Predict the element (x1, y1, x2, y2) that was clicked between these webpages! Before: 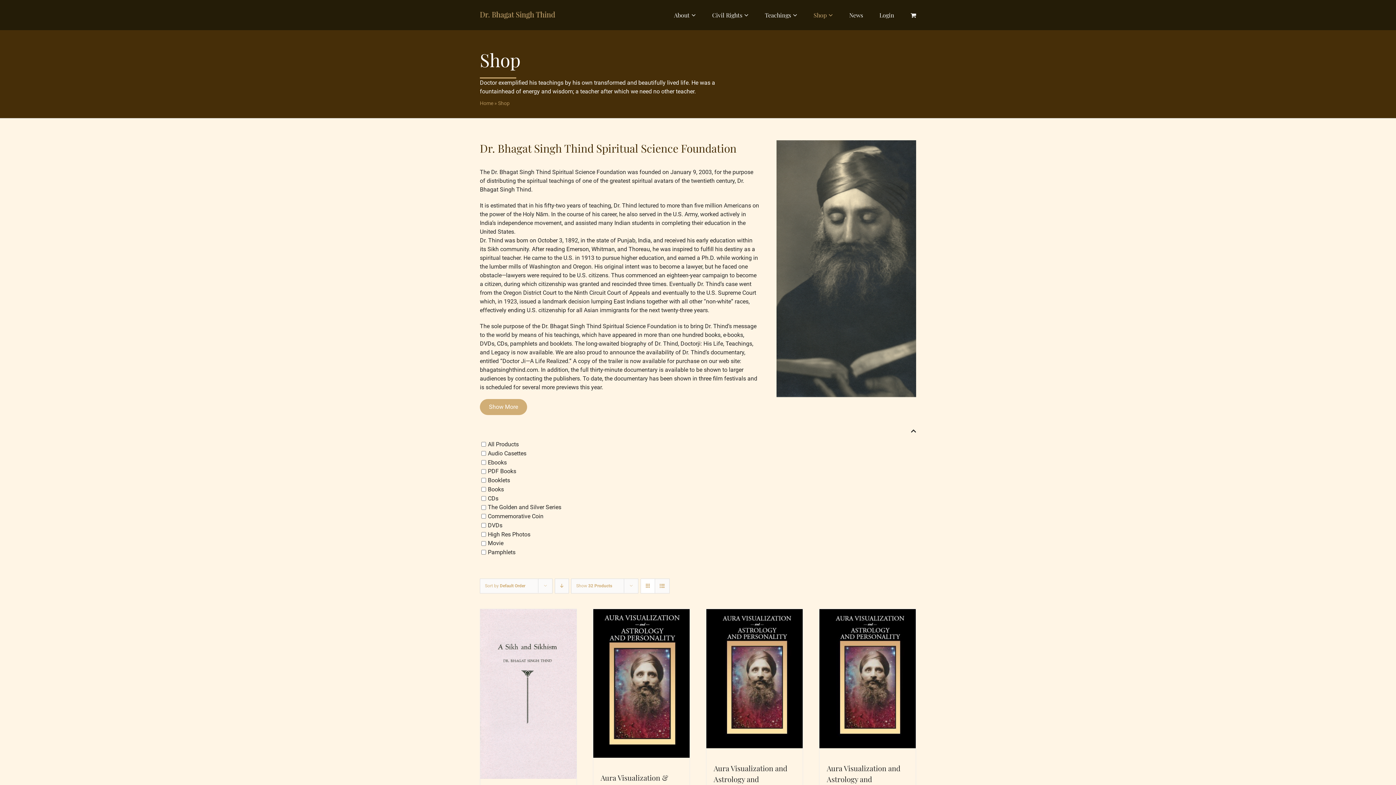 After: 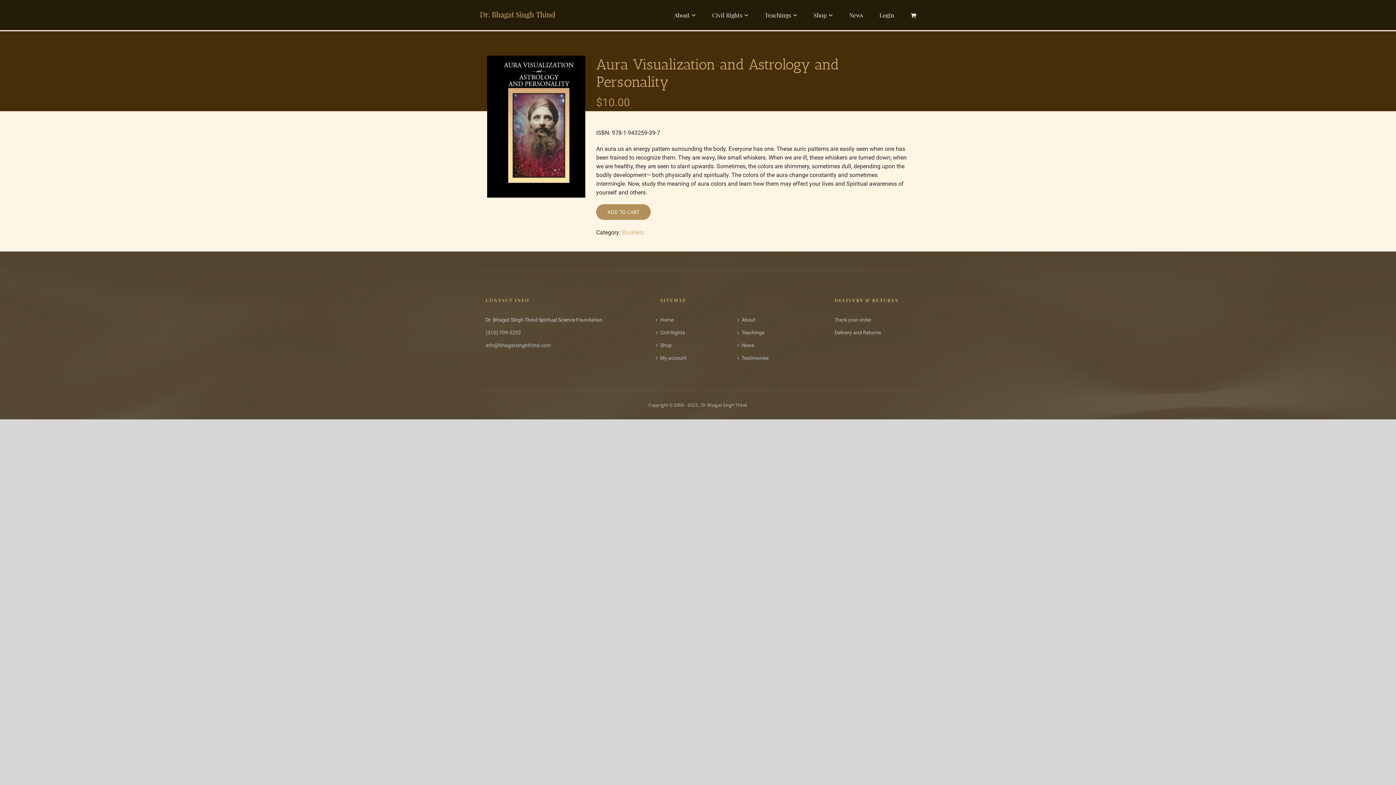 Action: label: Aura Visualization and Astrology and Personality bbox: (819, 610, 915, 617)